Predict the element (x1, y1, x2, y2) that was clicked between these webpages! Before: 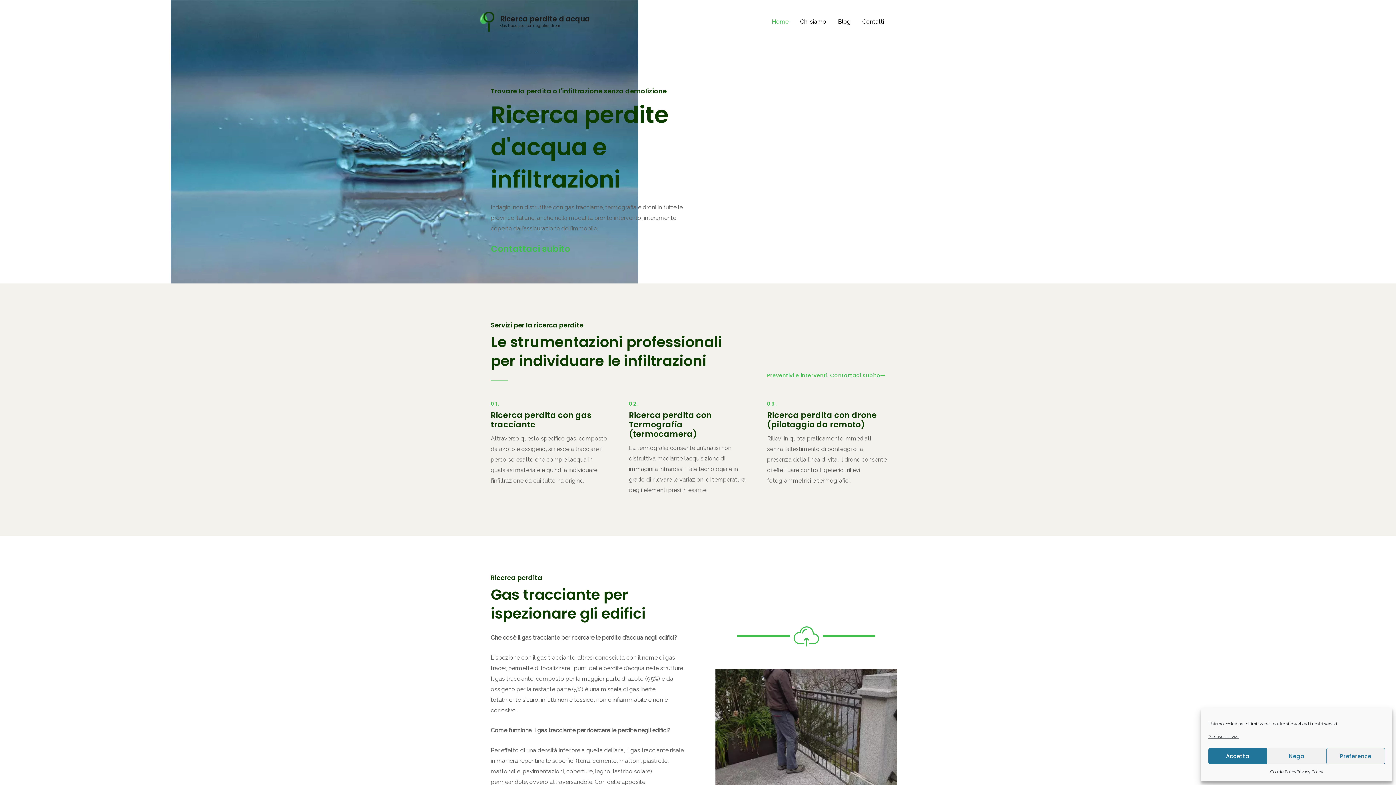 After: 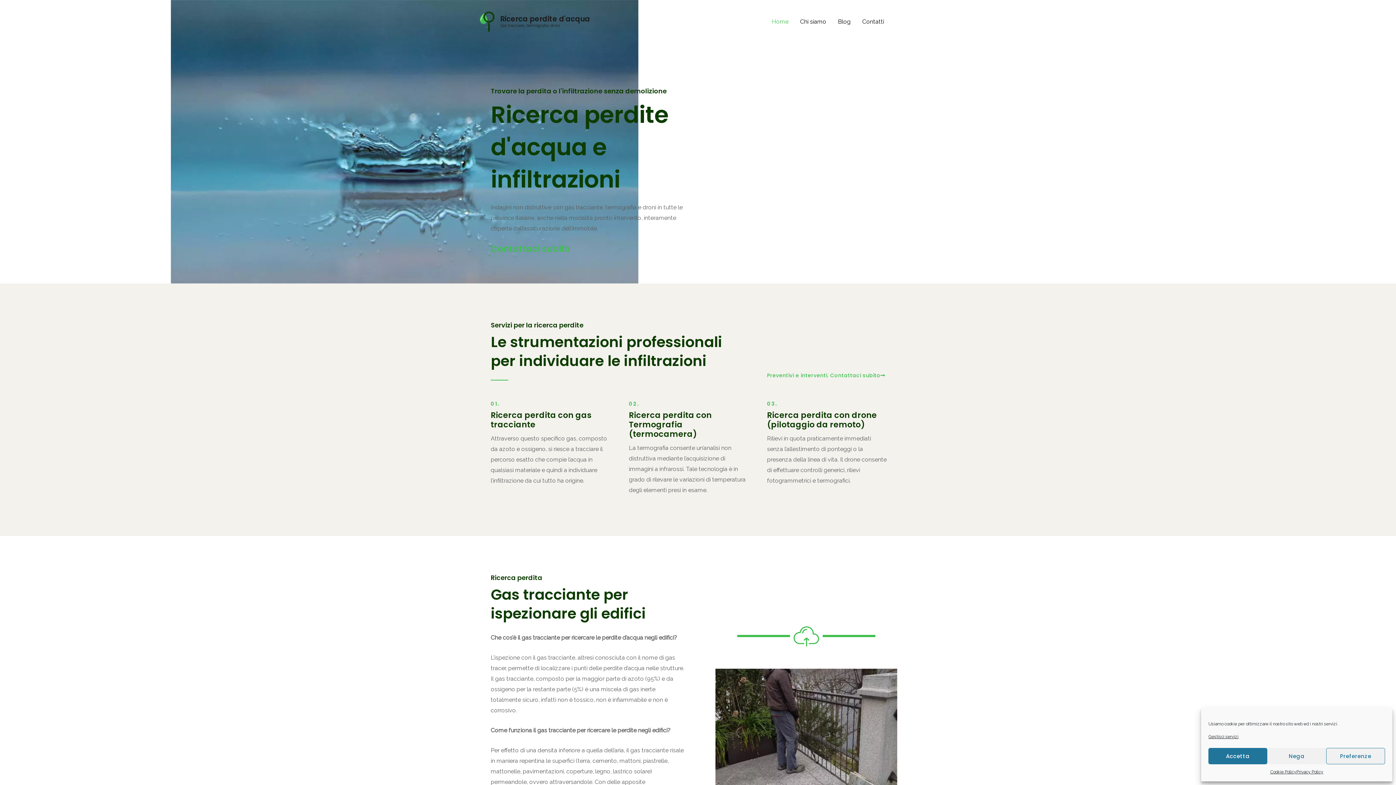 Action: bbox: (897, 15, 916, 27)